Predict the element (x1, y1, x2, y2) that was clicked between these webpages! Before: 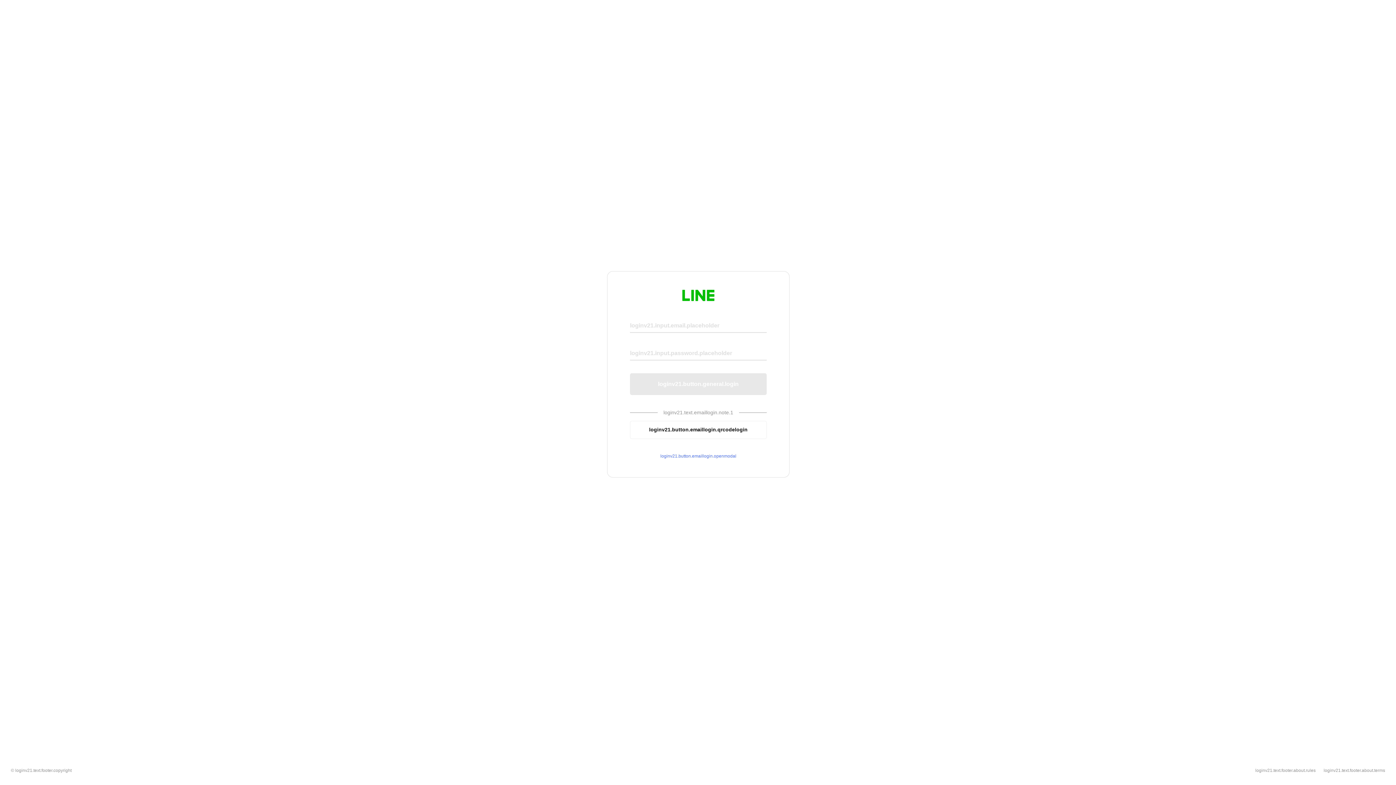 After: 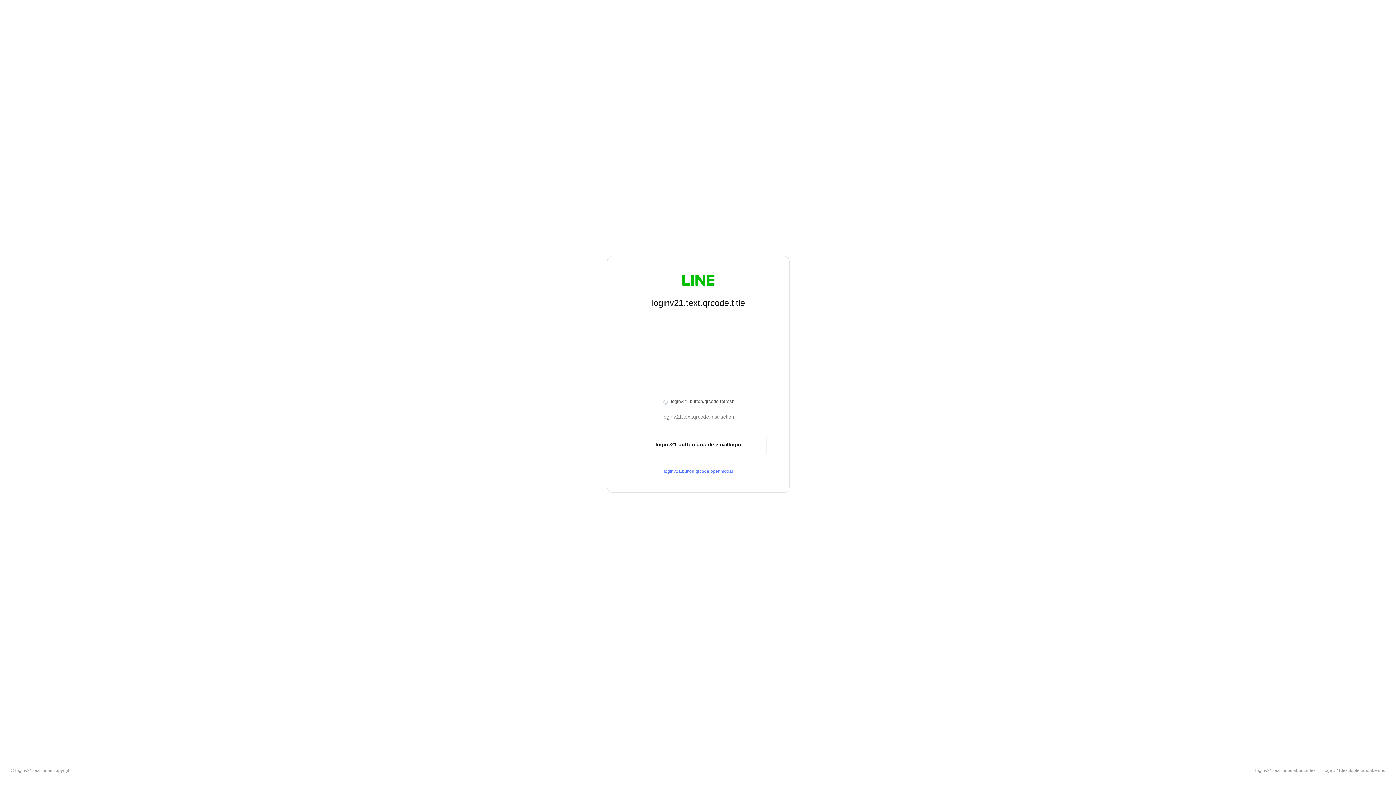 Action: bbox: (630, 420, 766, 439) label: loginv21.button.emaillogin.qrcodelogin